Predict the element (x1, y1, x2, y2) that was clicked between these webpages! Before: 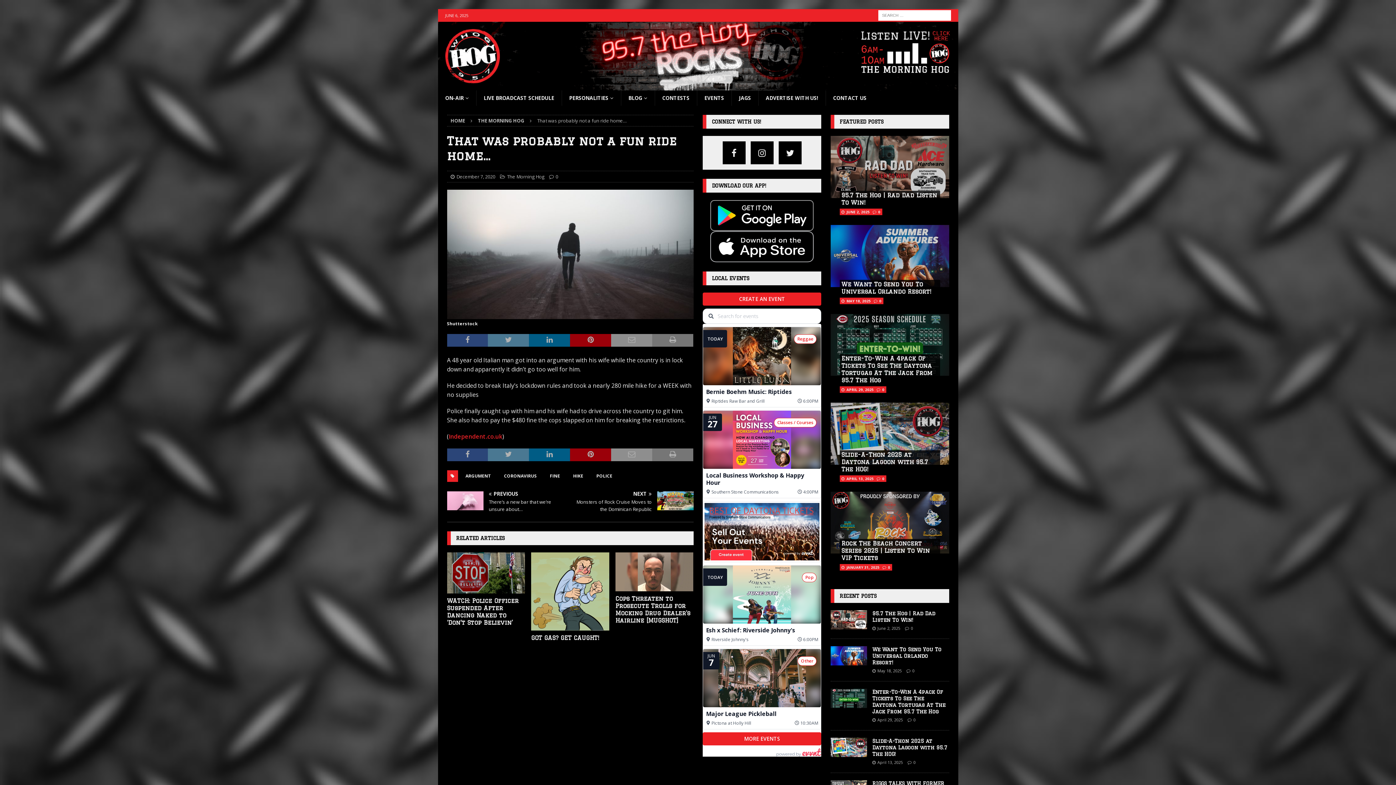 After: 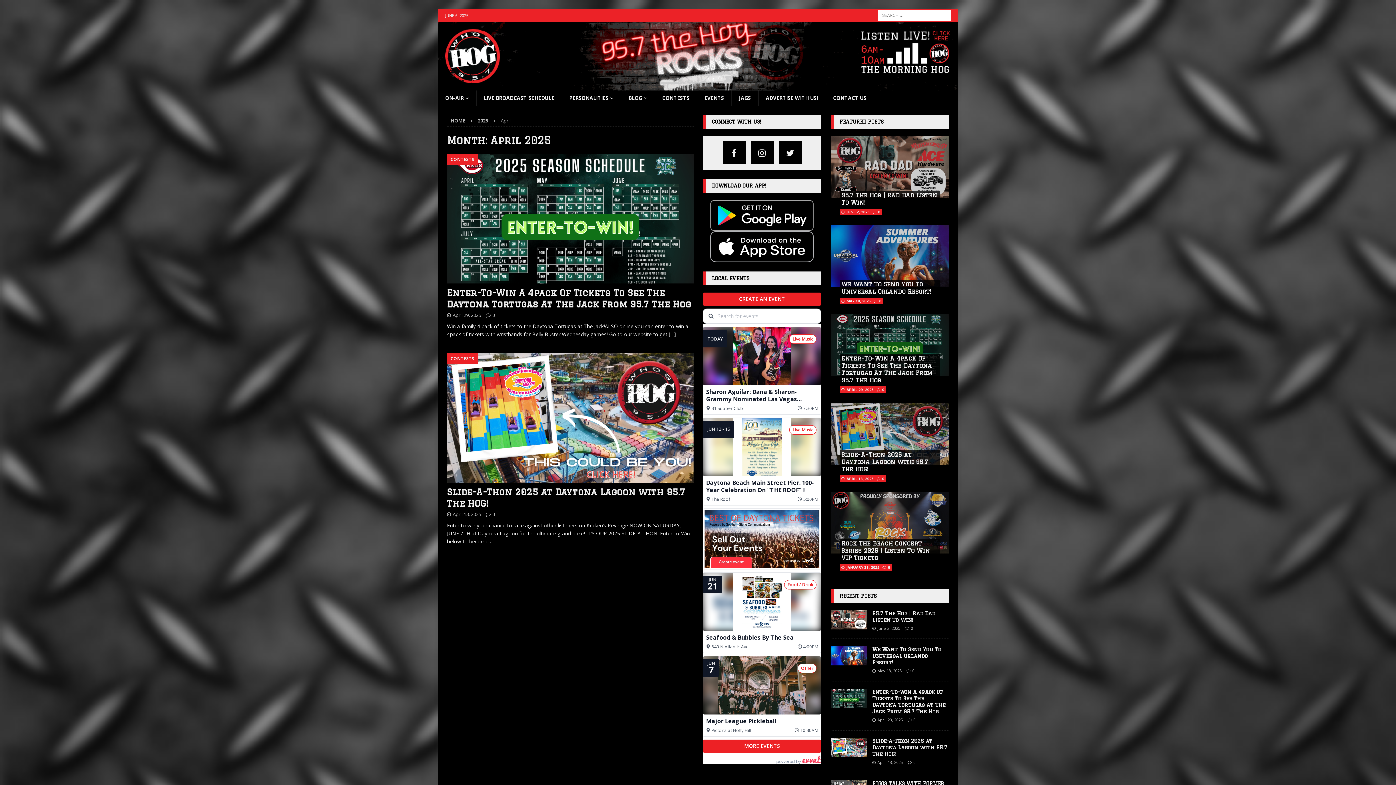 Action: label: APRIL 13, 2025 bbox: (846, 476, 874, 481)